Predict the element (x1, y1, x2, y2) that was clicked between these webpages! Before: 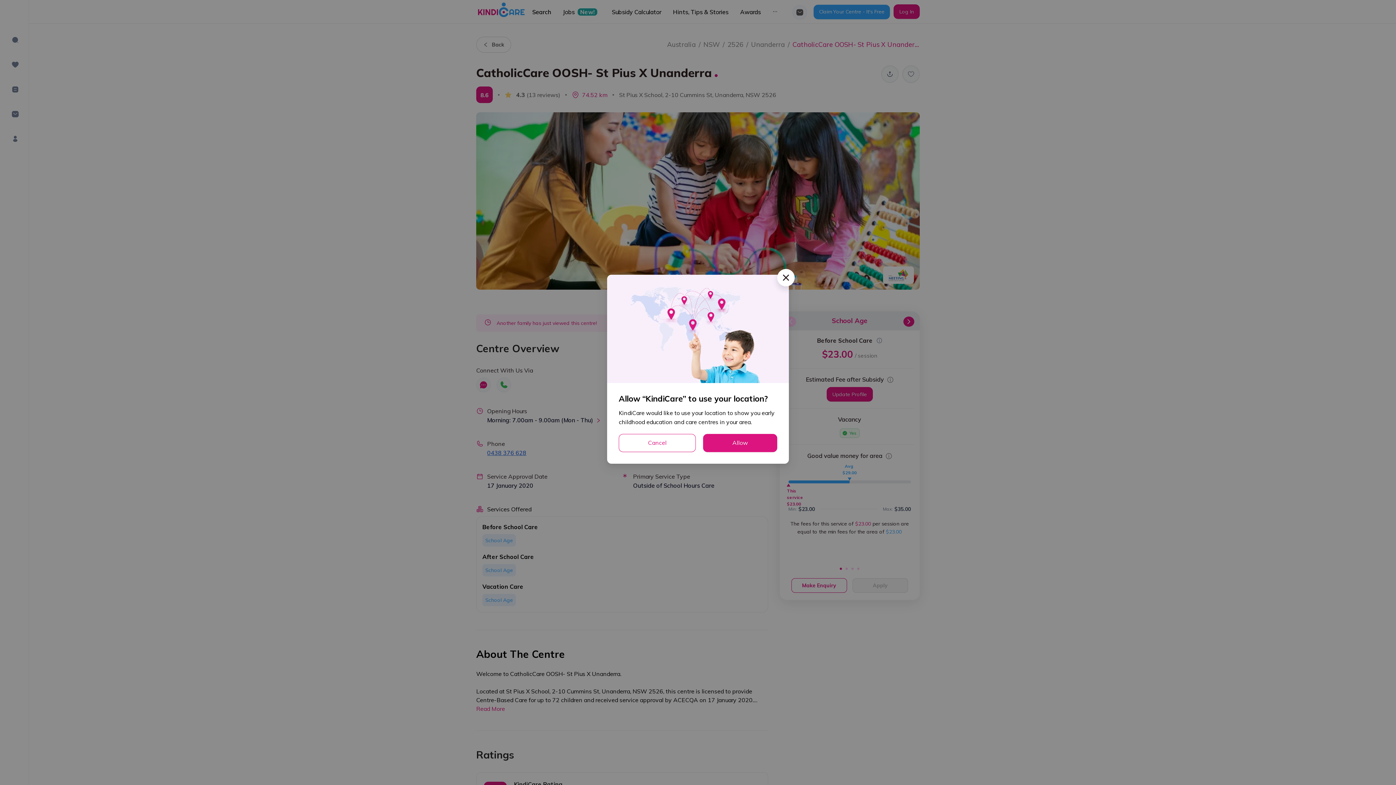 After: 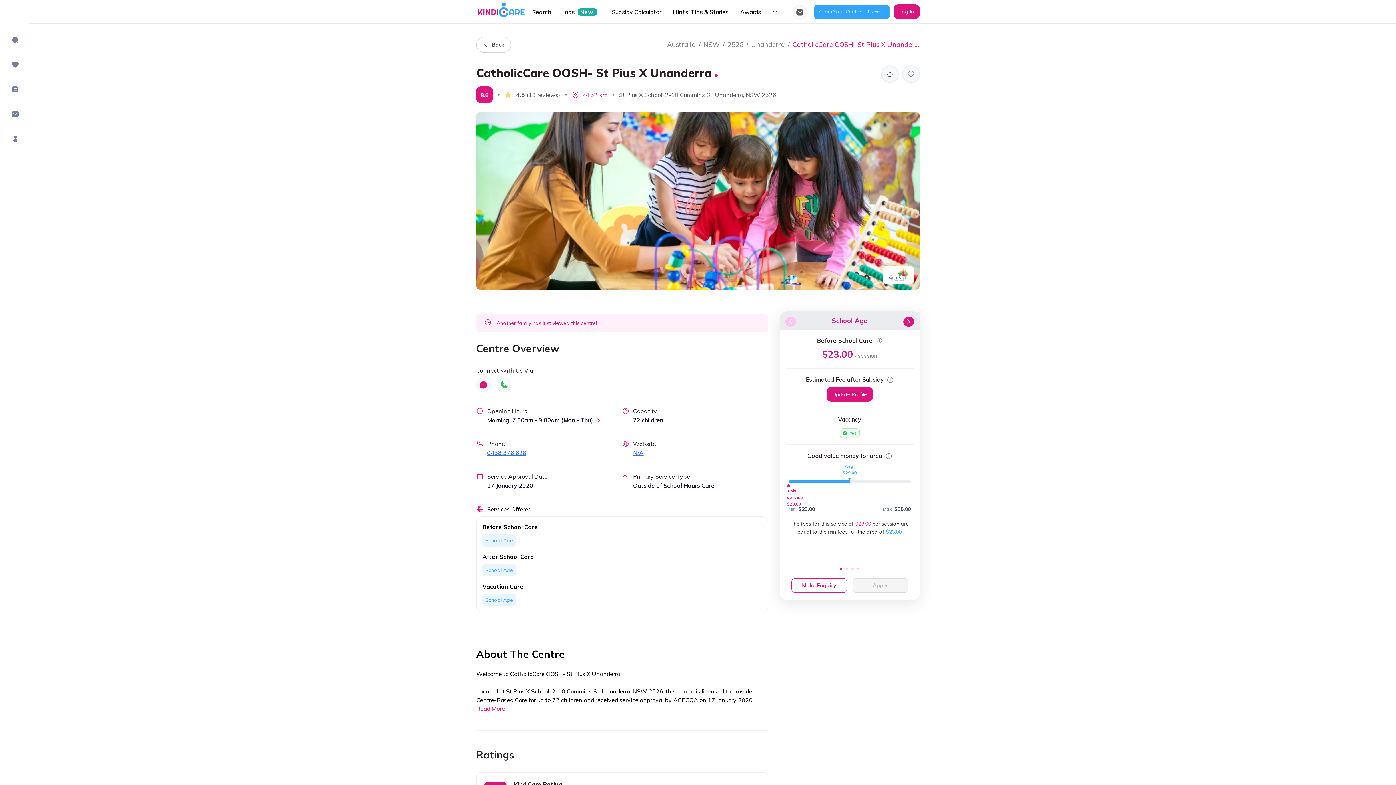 Action: bbox: (703, 434, 777, 452) label: Allow